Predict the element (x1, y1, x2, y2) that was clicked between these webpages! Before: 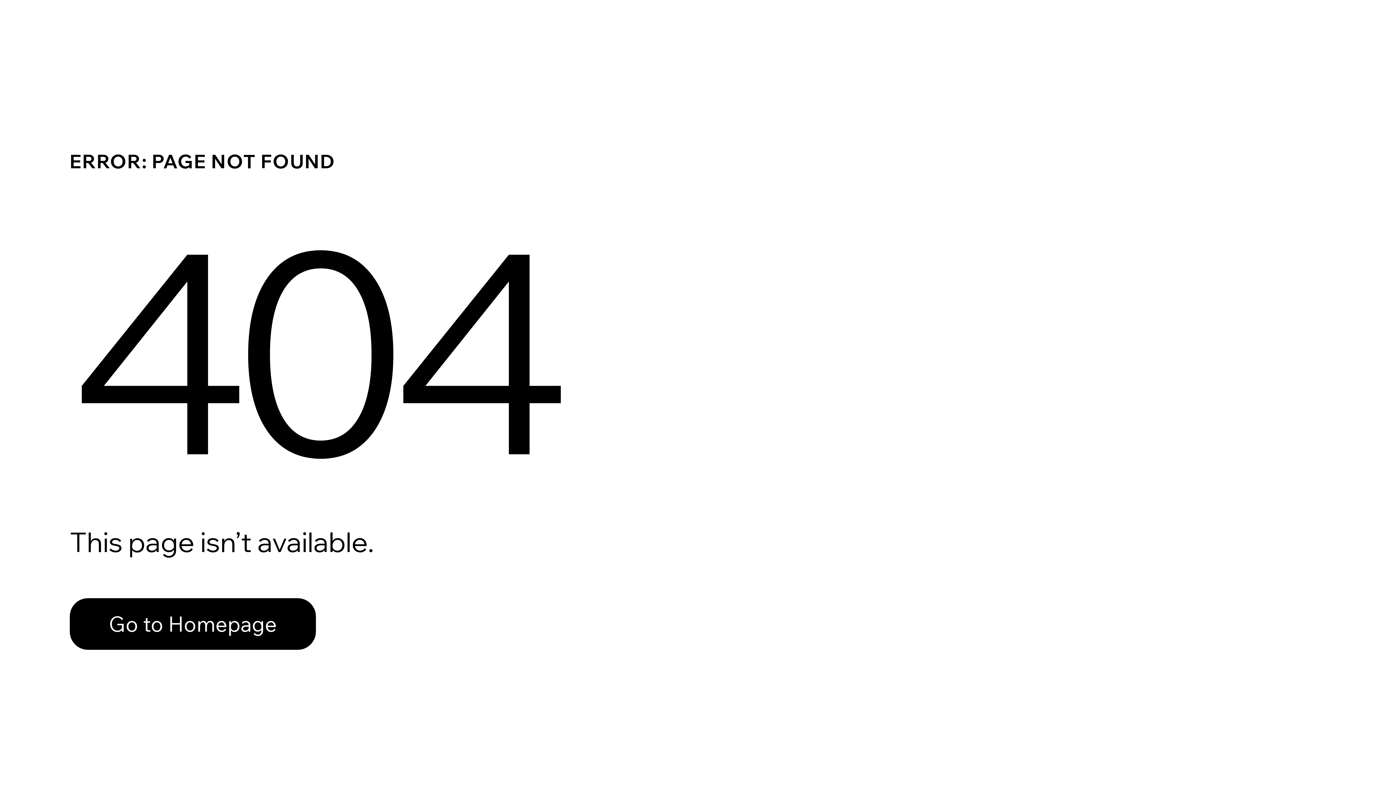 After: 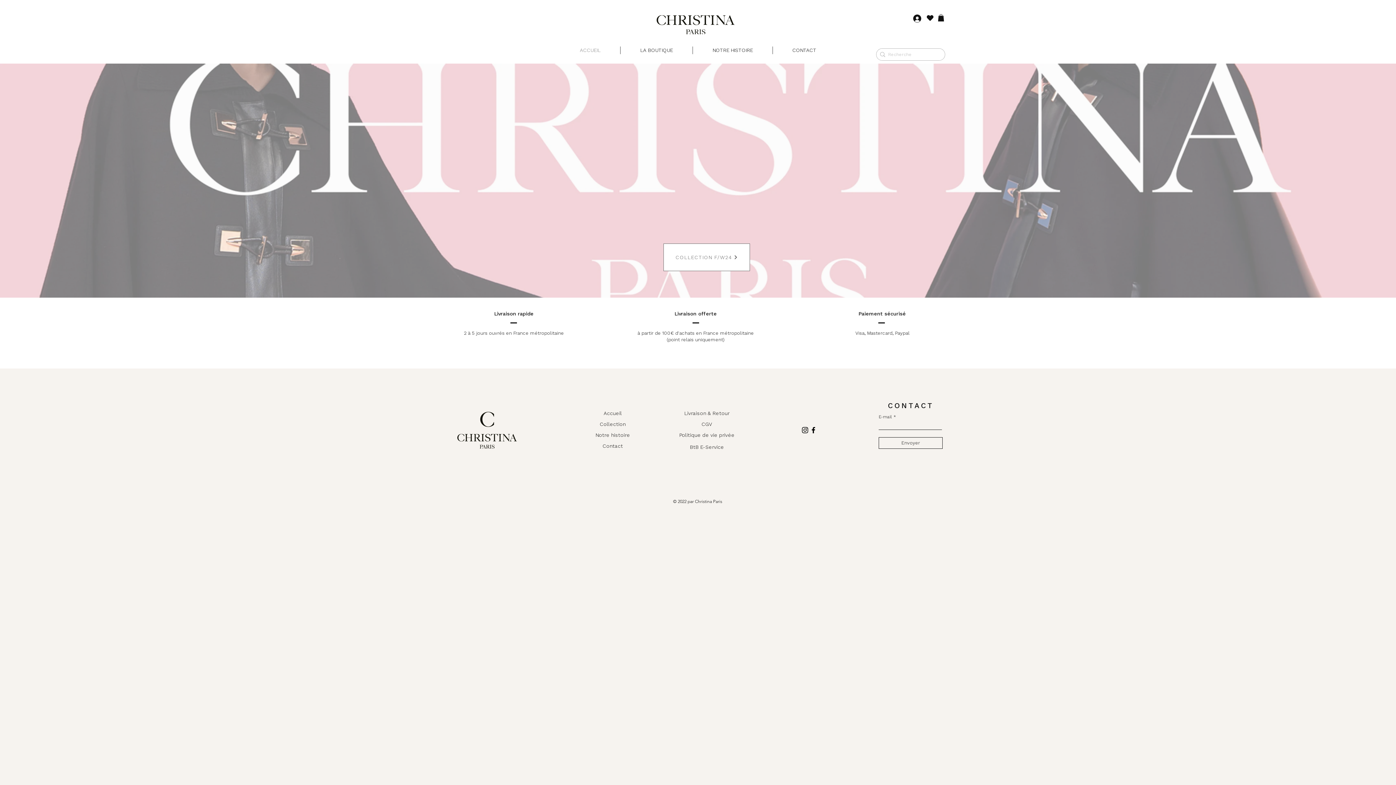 Action: label: Go to Homepage bbox: (69, 598, 316, 650)